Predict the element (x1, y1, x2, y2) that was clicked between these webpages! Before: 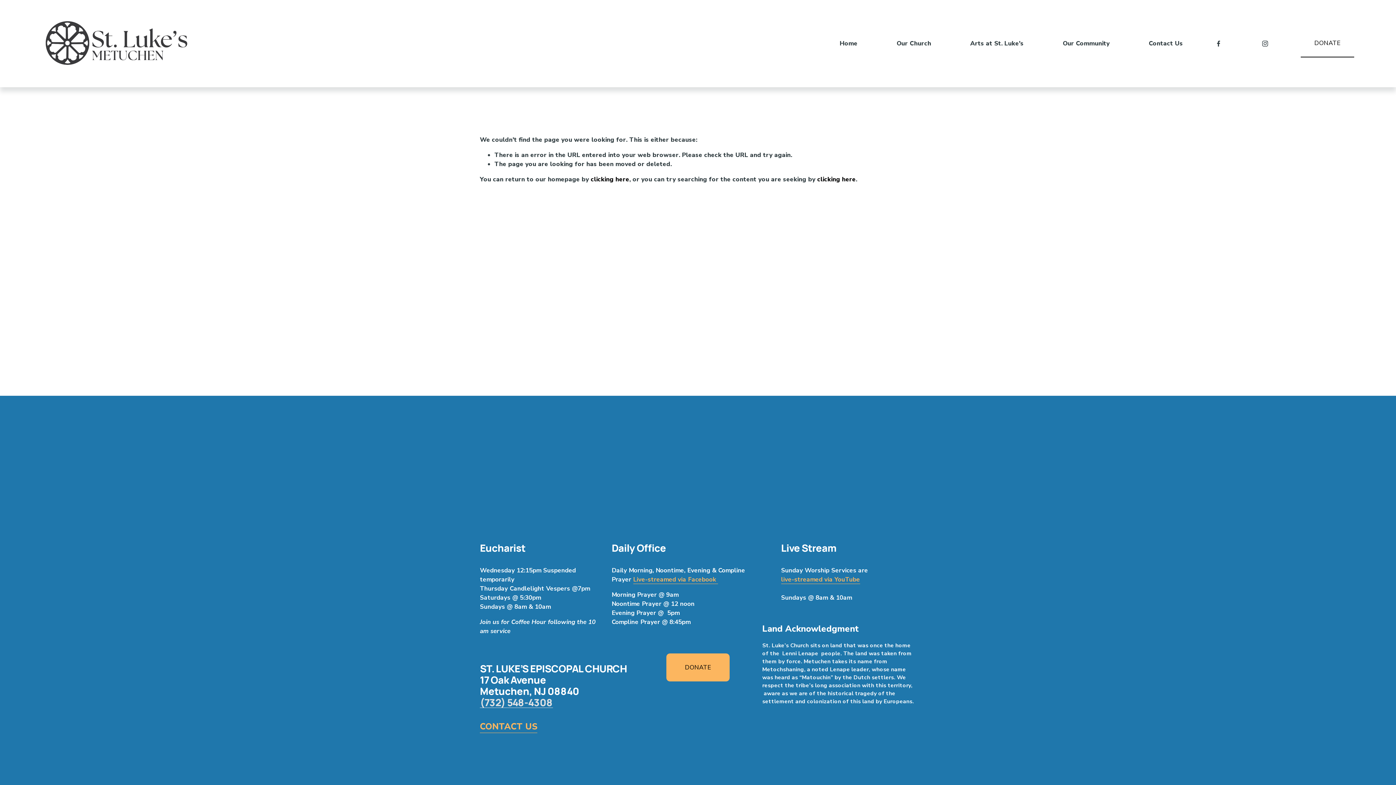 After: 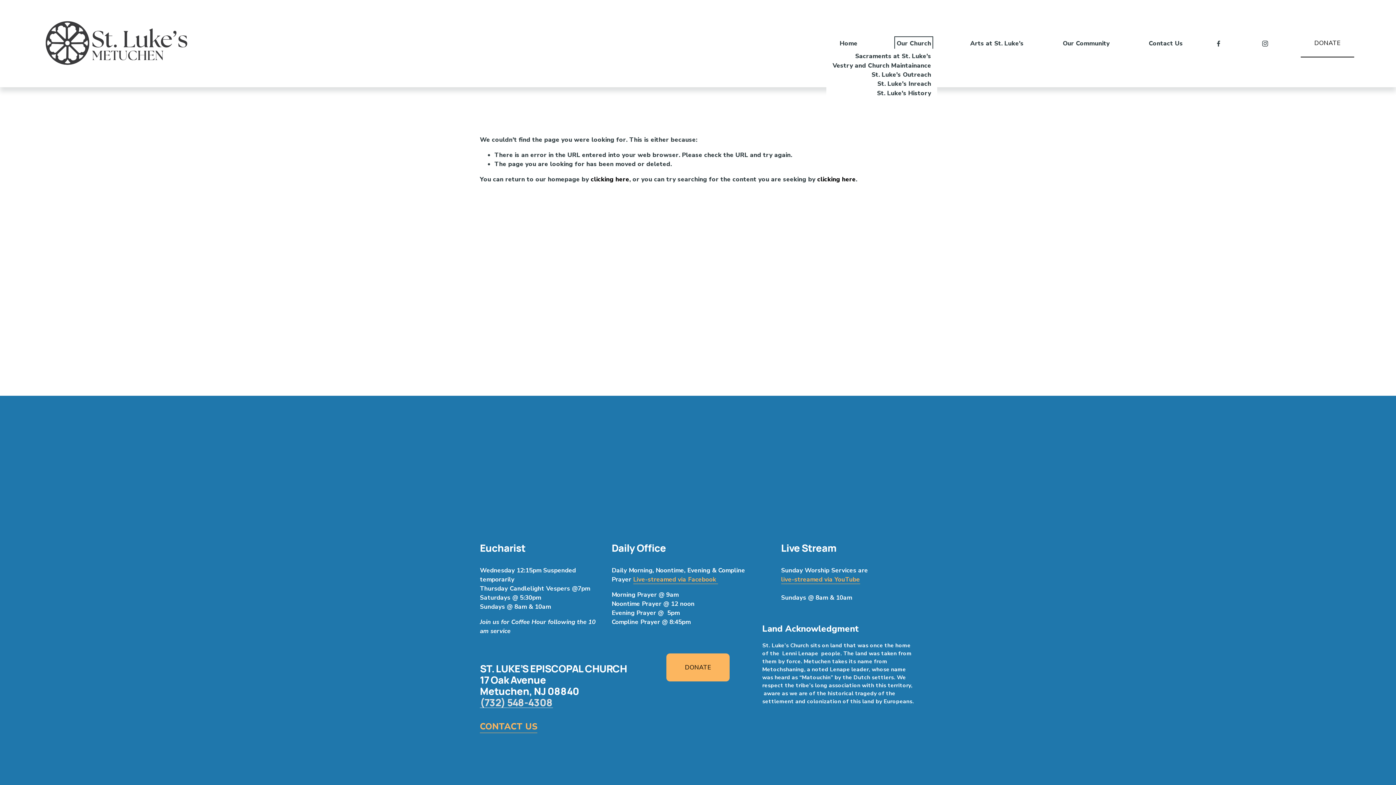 Action: bbox: (896, 38, 931, 48) label: folder dropdown